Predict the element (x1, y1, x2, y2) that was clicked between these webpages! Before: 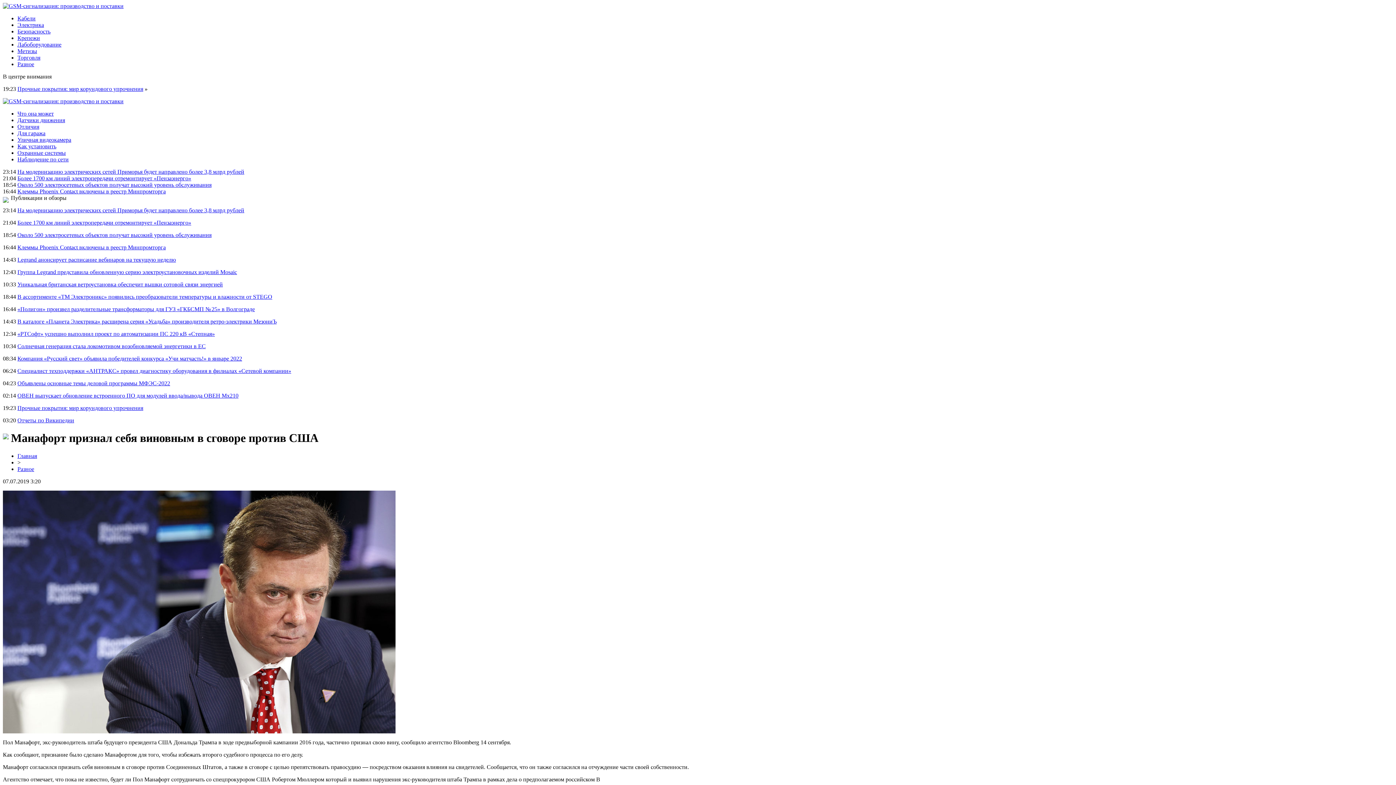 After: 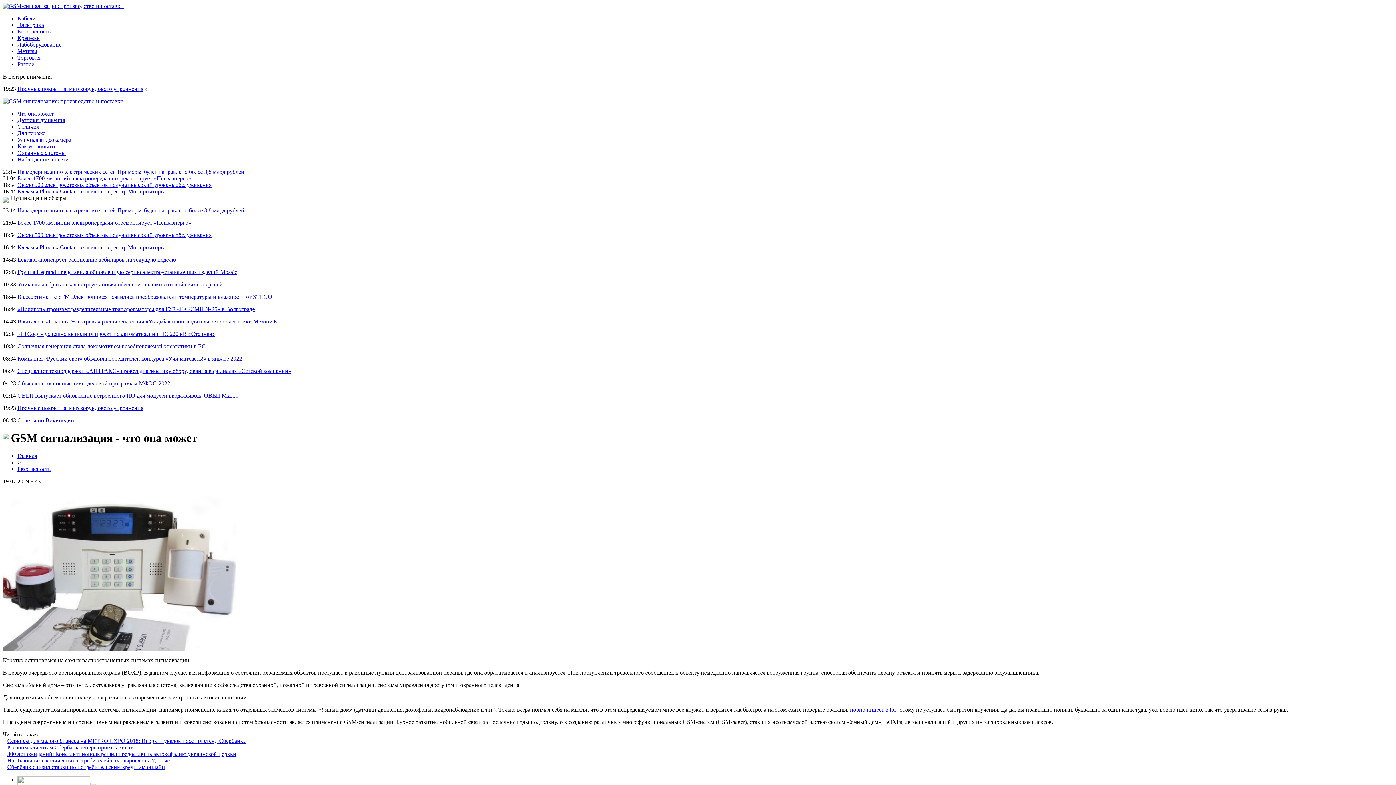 Action: bbox: (17, 110, 53, 116) label: Что она может